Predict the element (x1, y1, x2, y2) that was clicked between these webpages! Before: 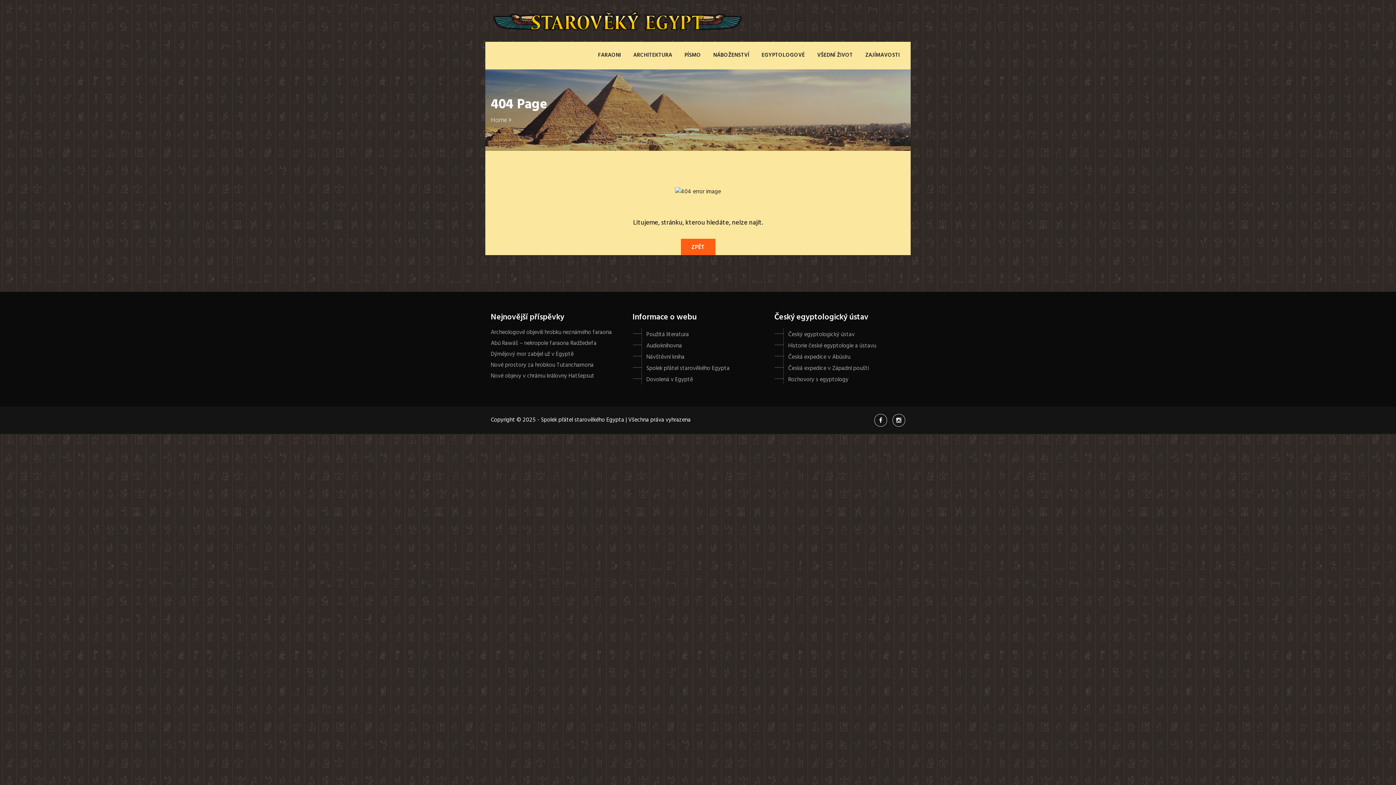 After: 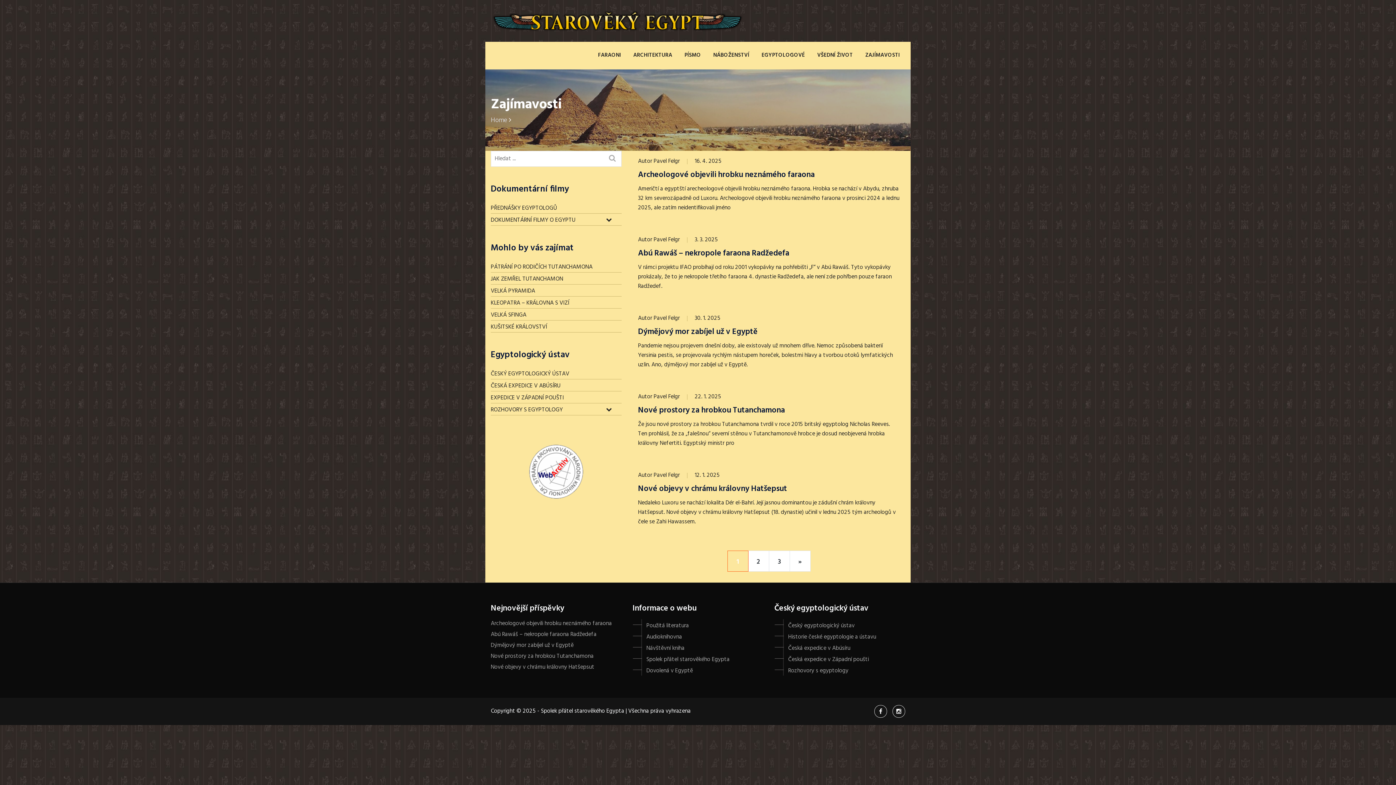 Action: bbox: (860, 41, 905, 69) label: ZAJÍMAVOSTI